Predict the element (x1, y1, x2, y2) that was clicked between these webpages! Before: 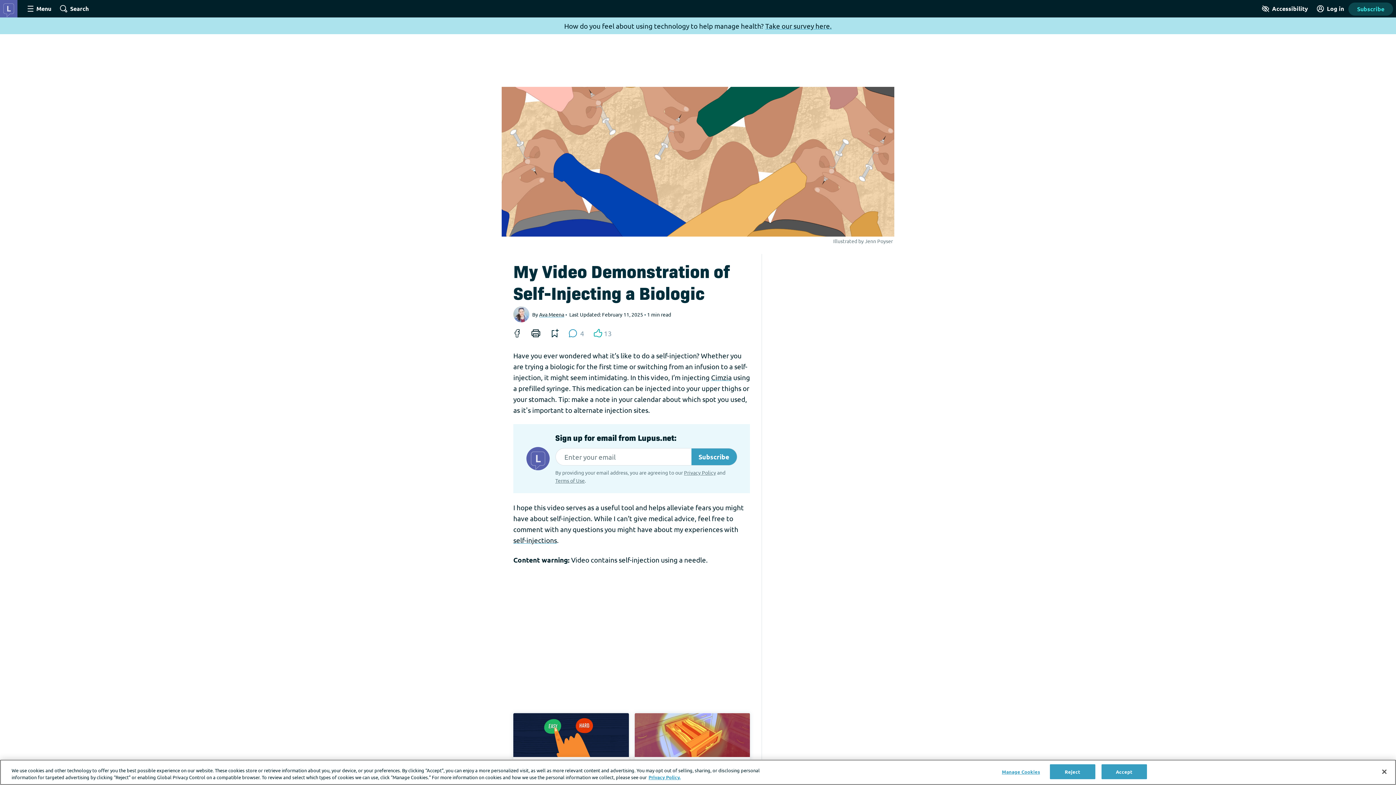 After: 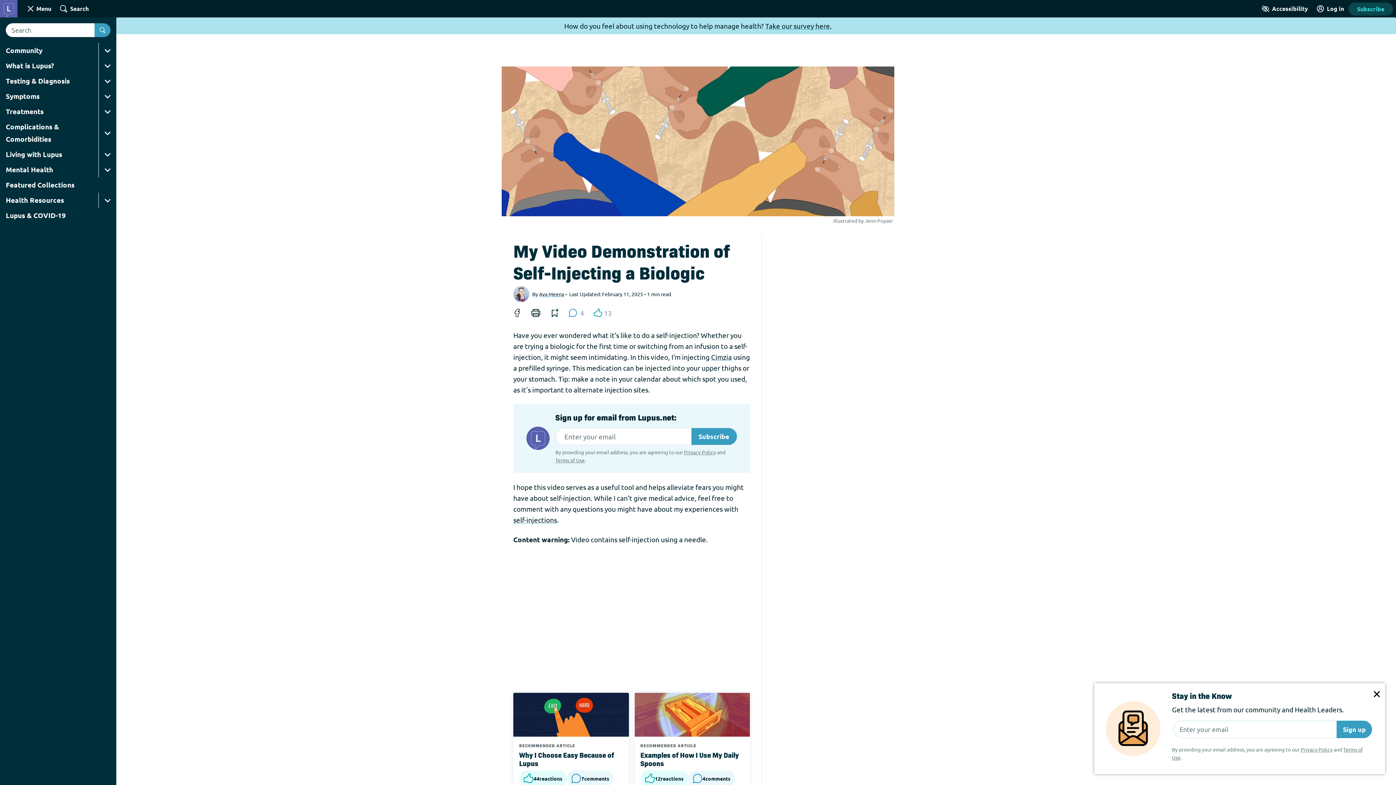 Action: label: Site Nav Menu bbox: (26, 0, 52, 17)